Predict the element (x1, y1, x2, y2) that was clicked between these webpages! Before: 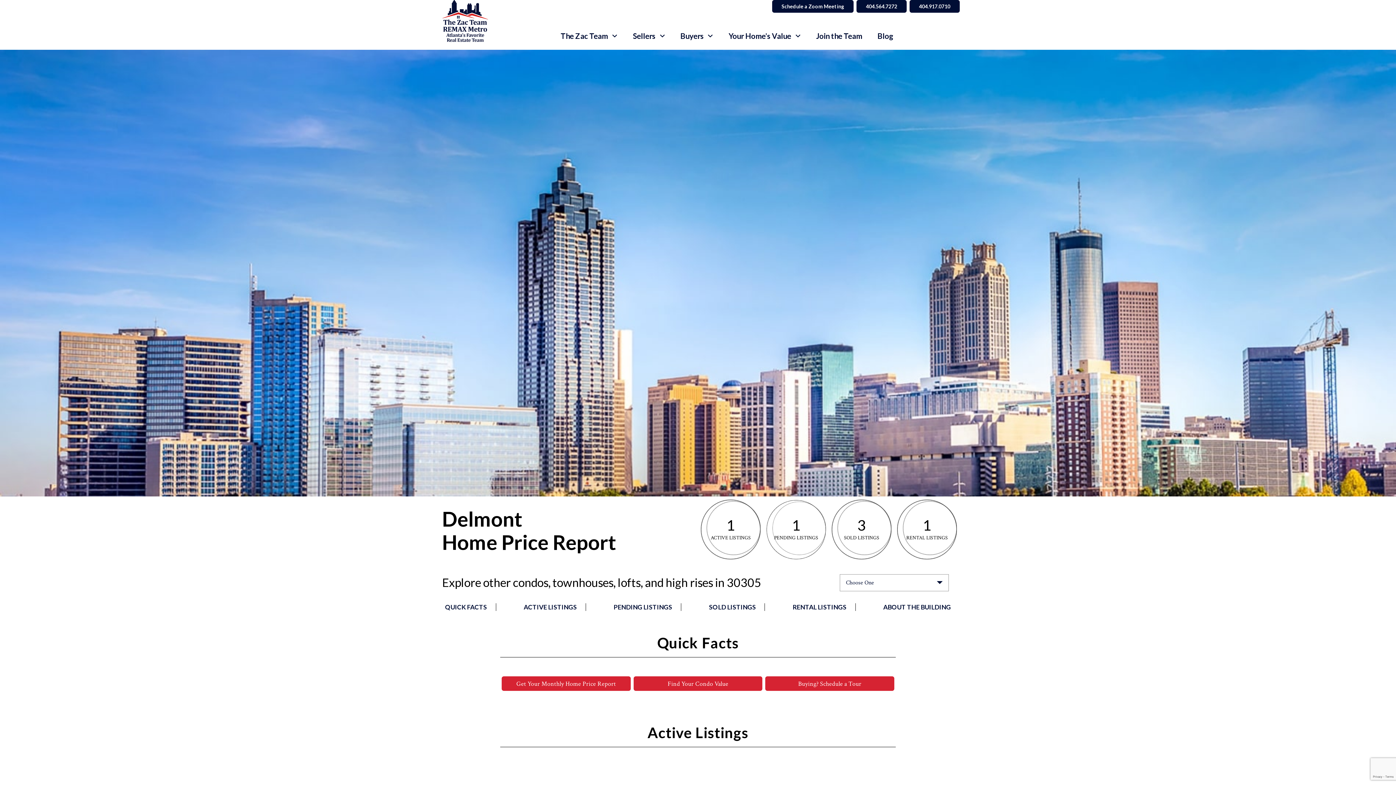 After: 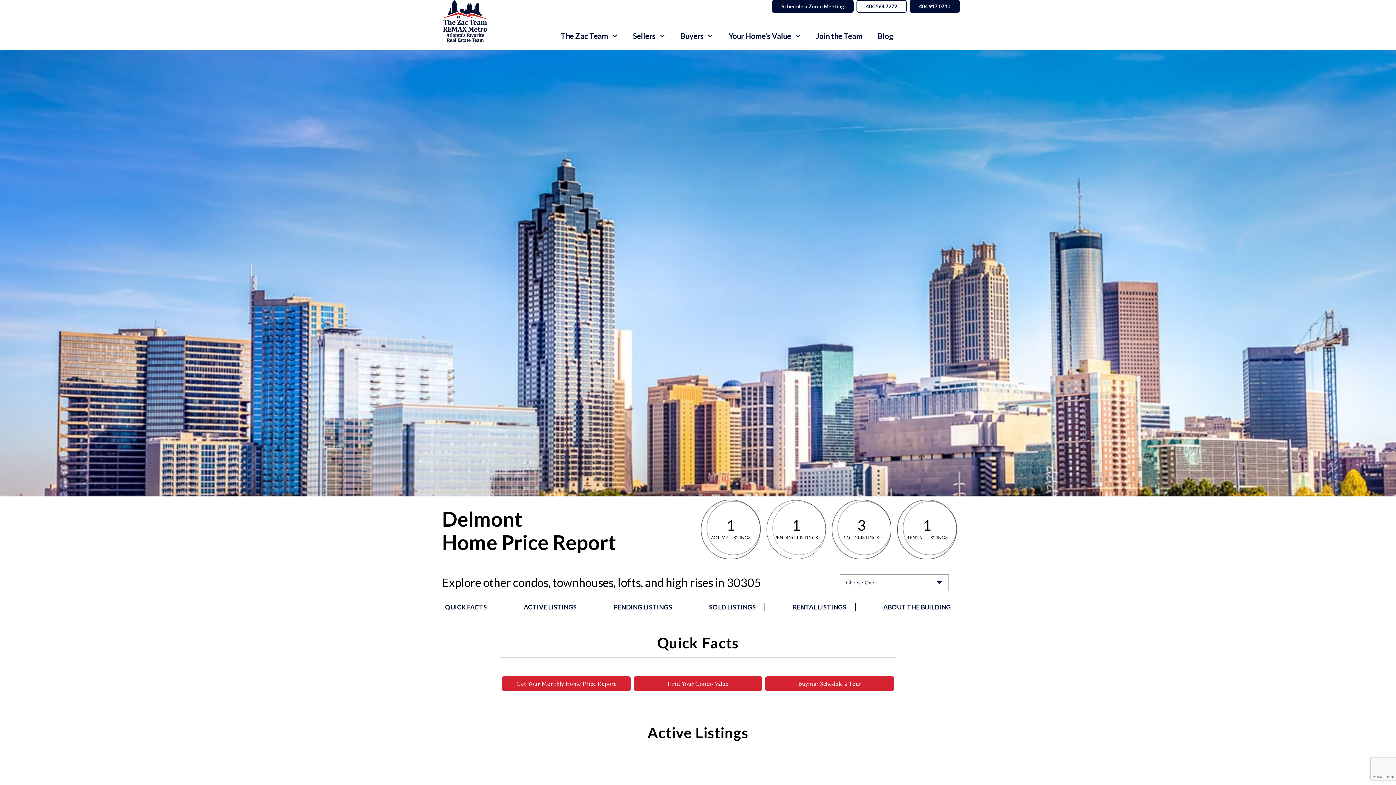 Action: label: Call 404.564.7272 bbox: (856, 0, 906, 12)